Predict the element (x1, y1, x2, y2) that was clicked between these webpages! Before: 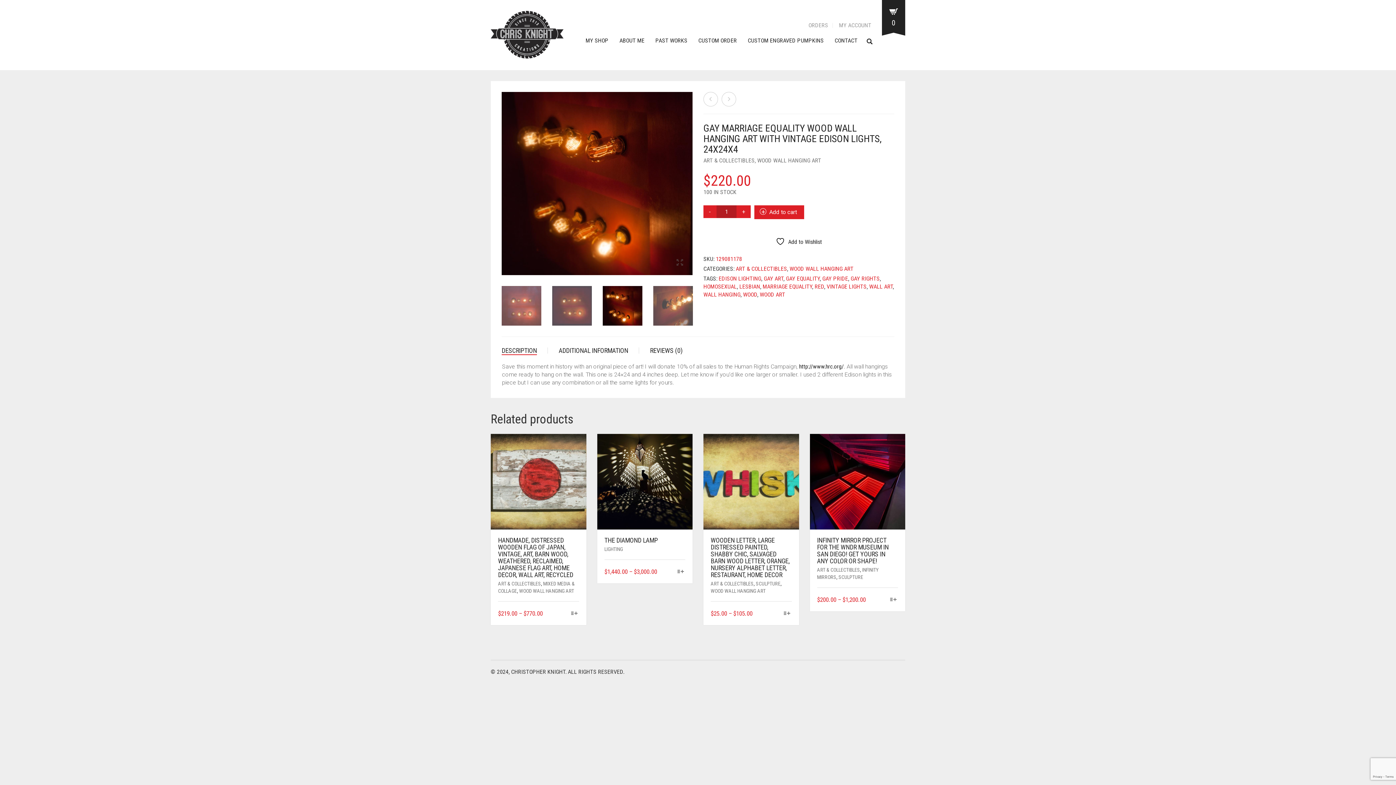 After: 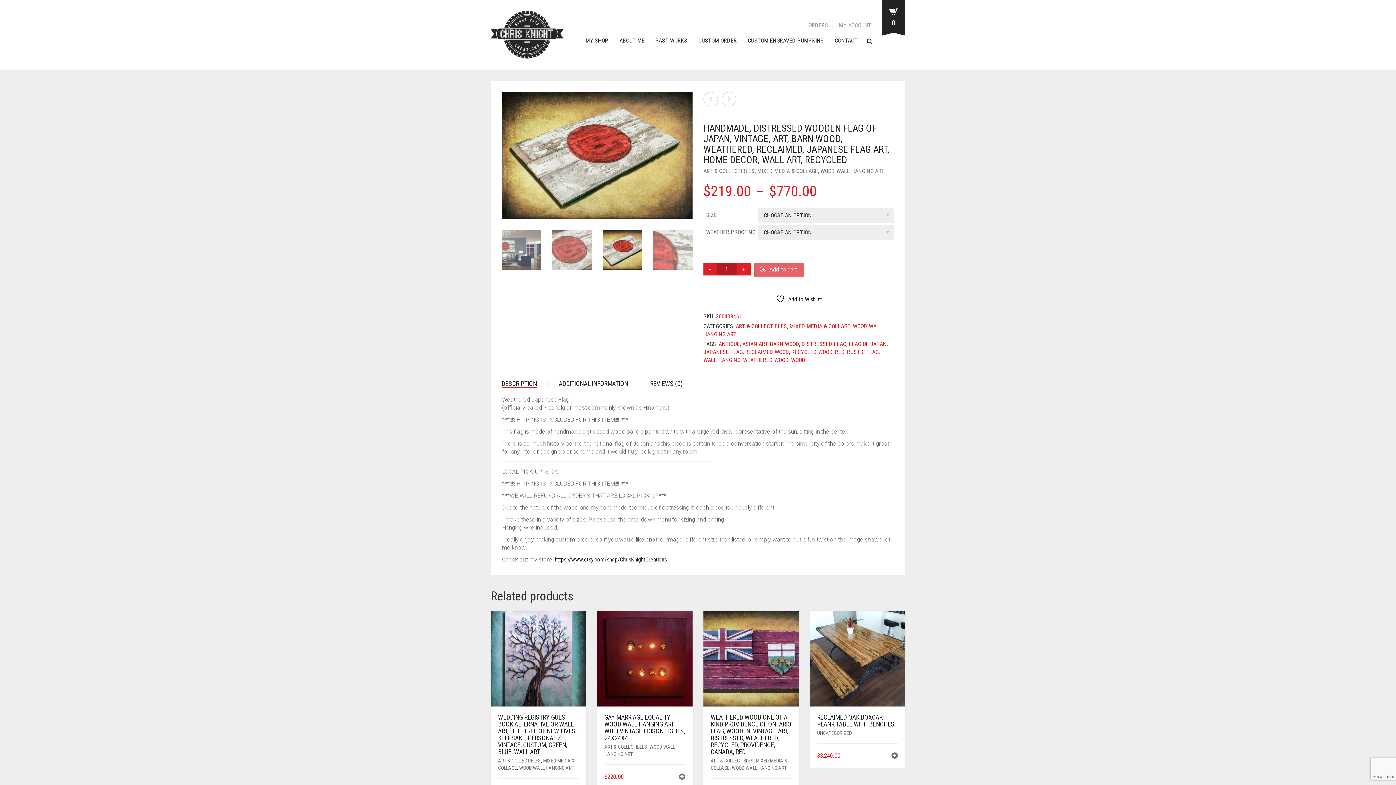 Action: label: Select options for “Handmade, Distressed Wooden Flag of Japan, vintage, art, Barn Wood, weathered, reclaimed, Japanese flag art, home decor, Wall art, recycled” bbox: (569, 602, 579, 610)